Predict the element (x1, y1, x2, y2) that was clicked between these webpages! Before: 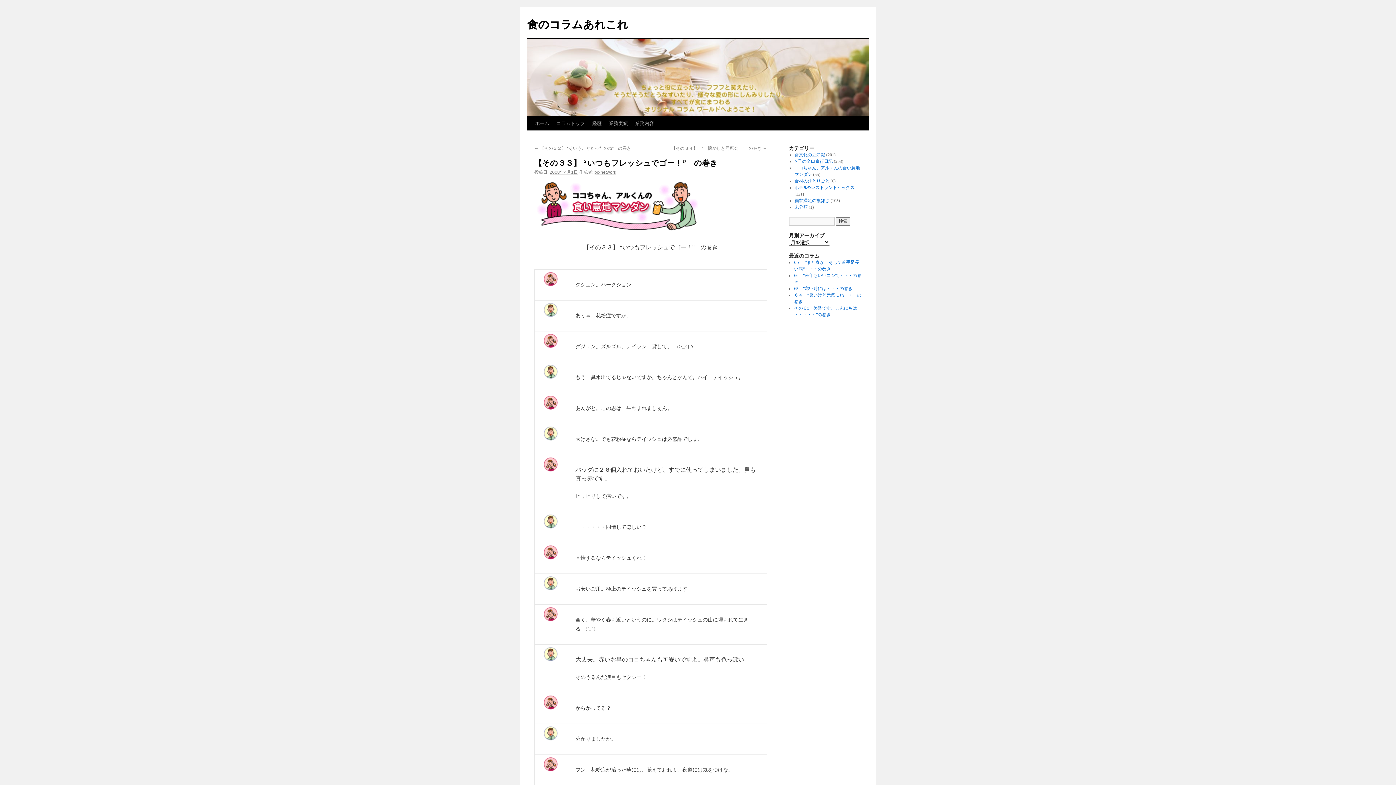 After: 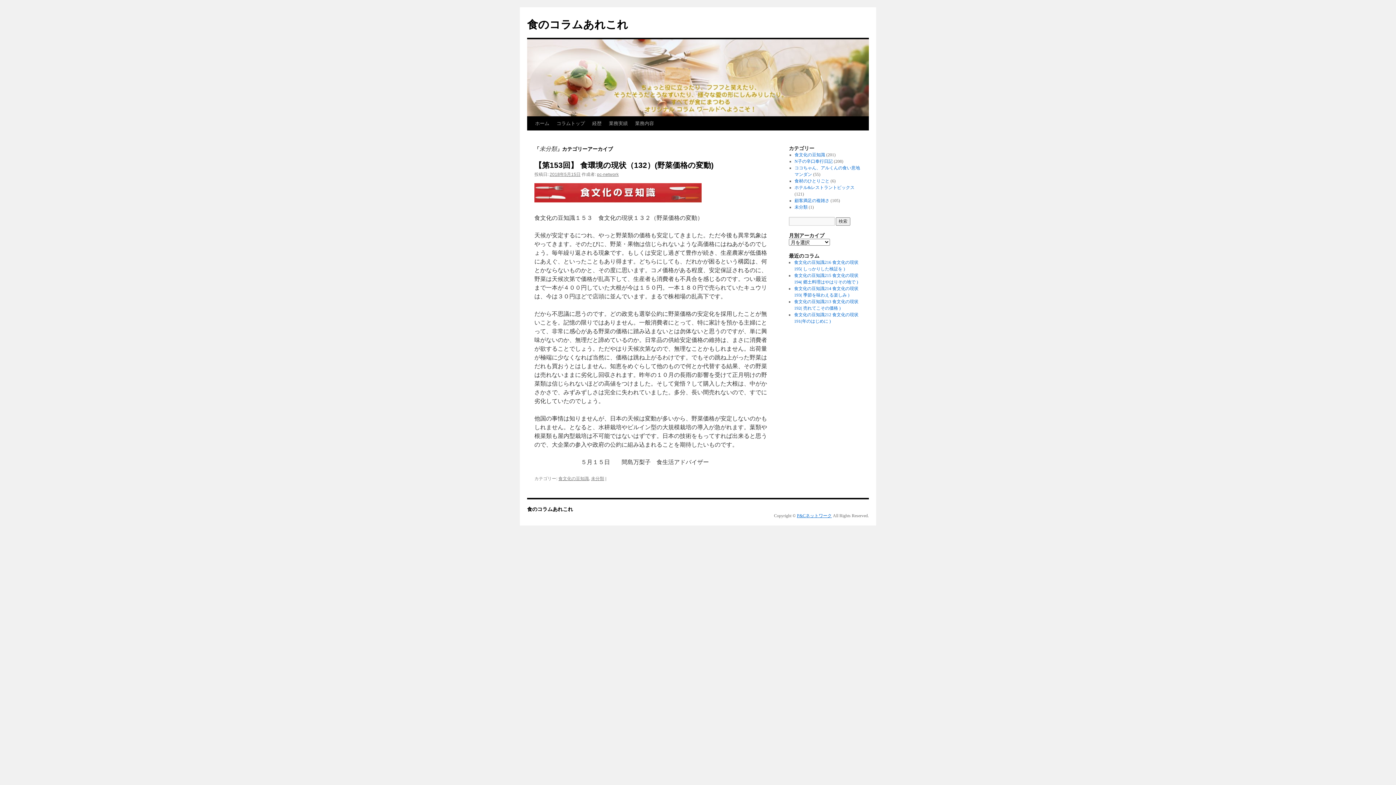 Action: bbox: (794, 204, 807, 209) label: 未分類